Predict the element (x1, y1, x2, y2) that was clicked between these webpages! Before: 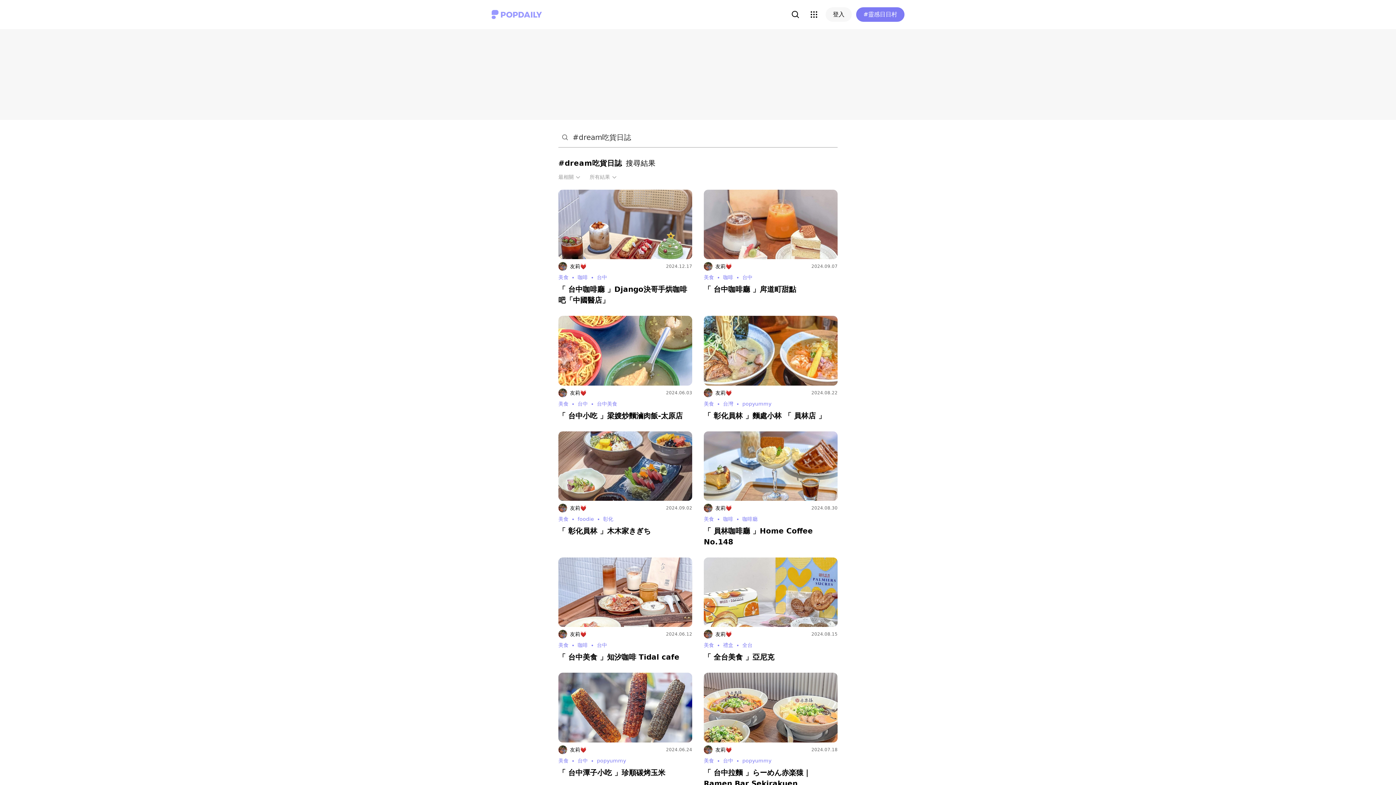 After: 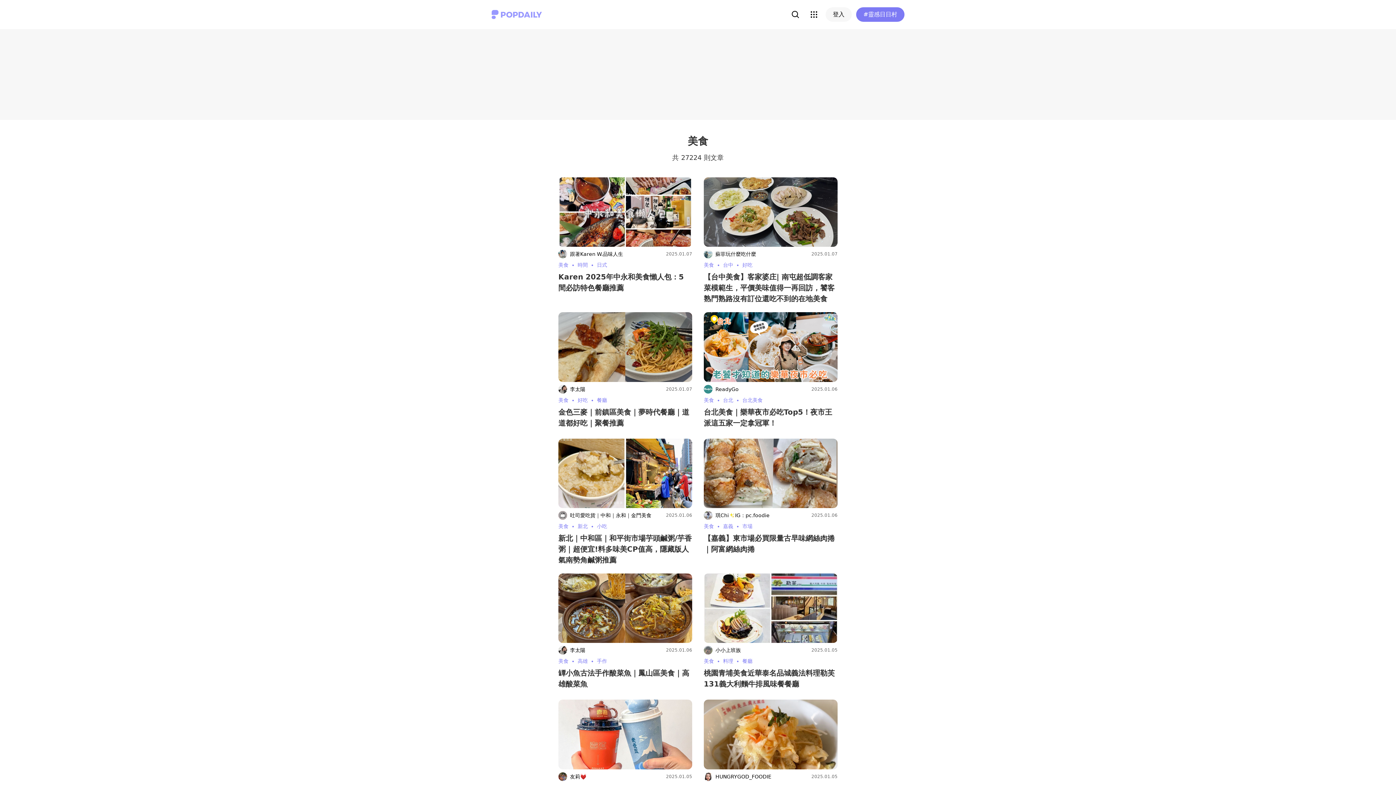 Action: label: 美食 bbox: (704, 758, 723, 763)